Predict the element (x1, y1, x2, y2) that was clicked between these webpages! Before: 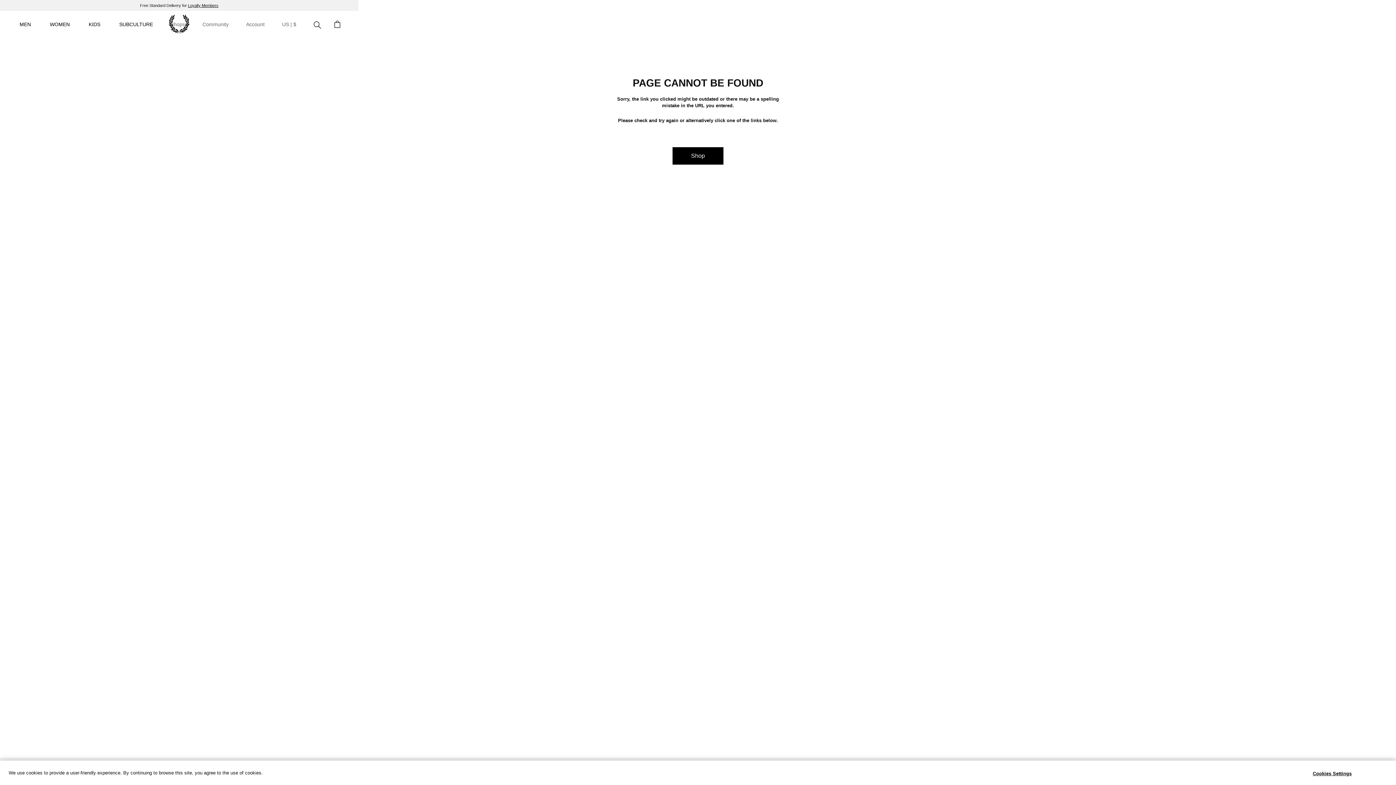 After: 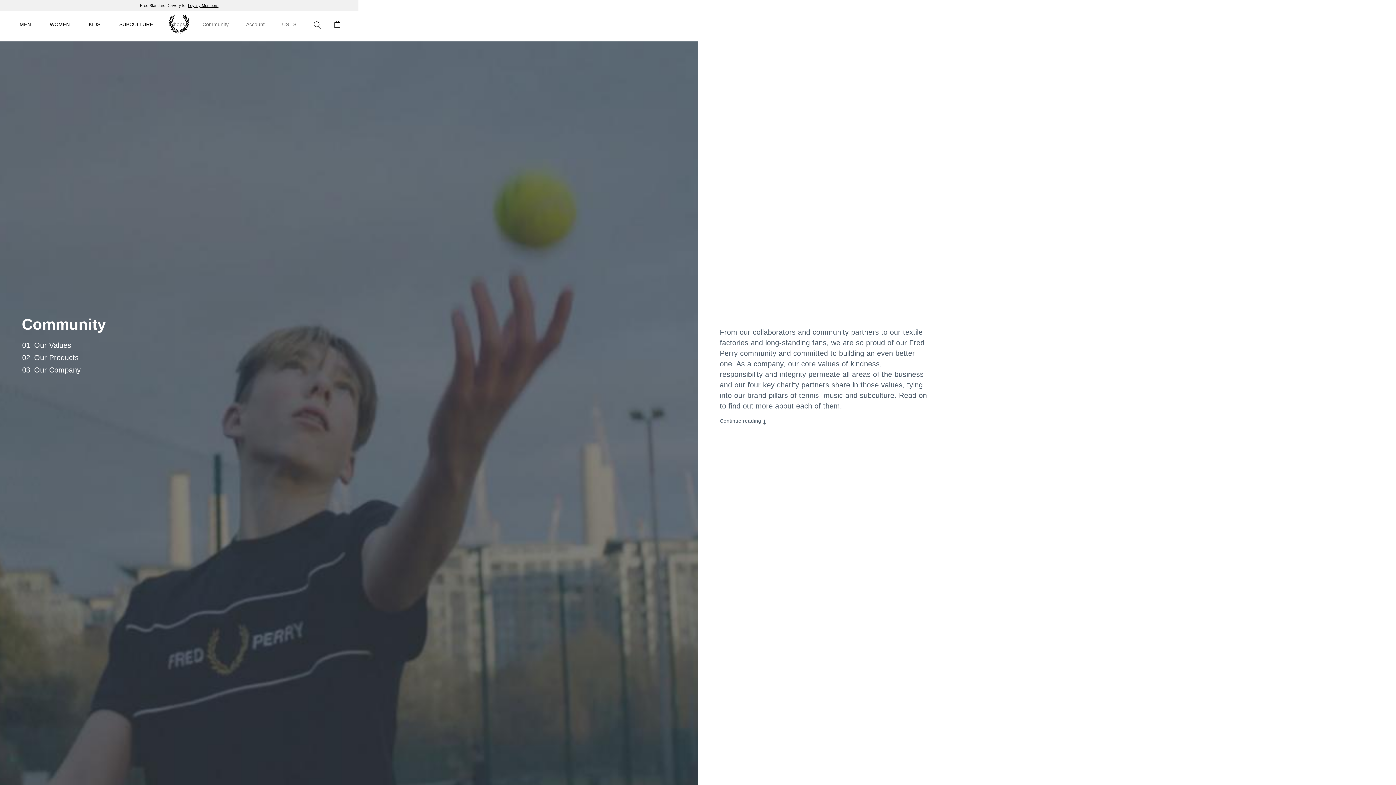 Action: label: Community bbox: (193, 10, 237, 37)